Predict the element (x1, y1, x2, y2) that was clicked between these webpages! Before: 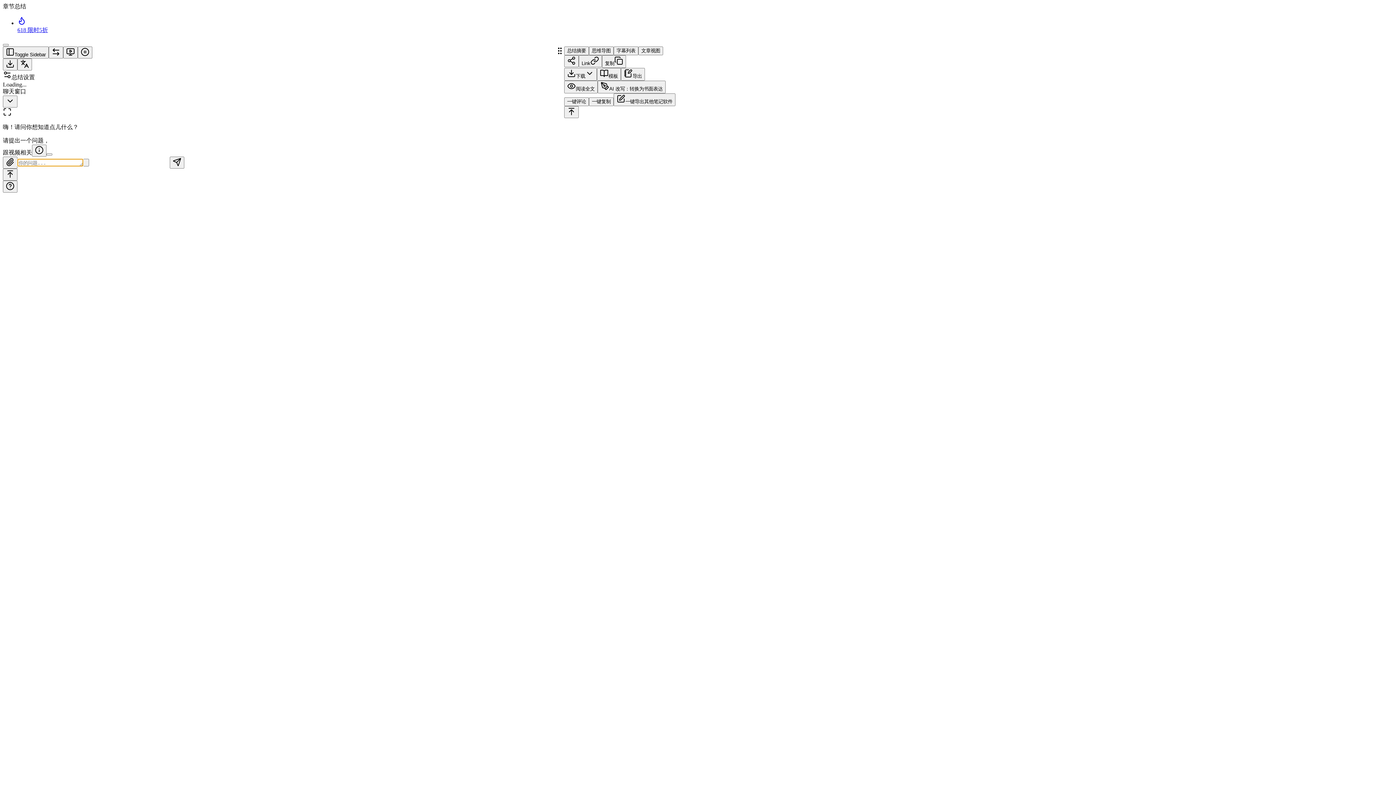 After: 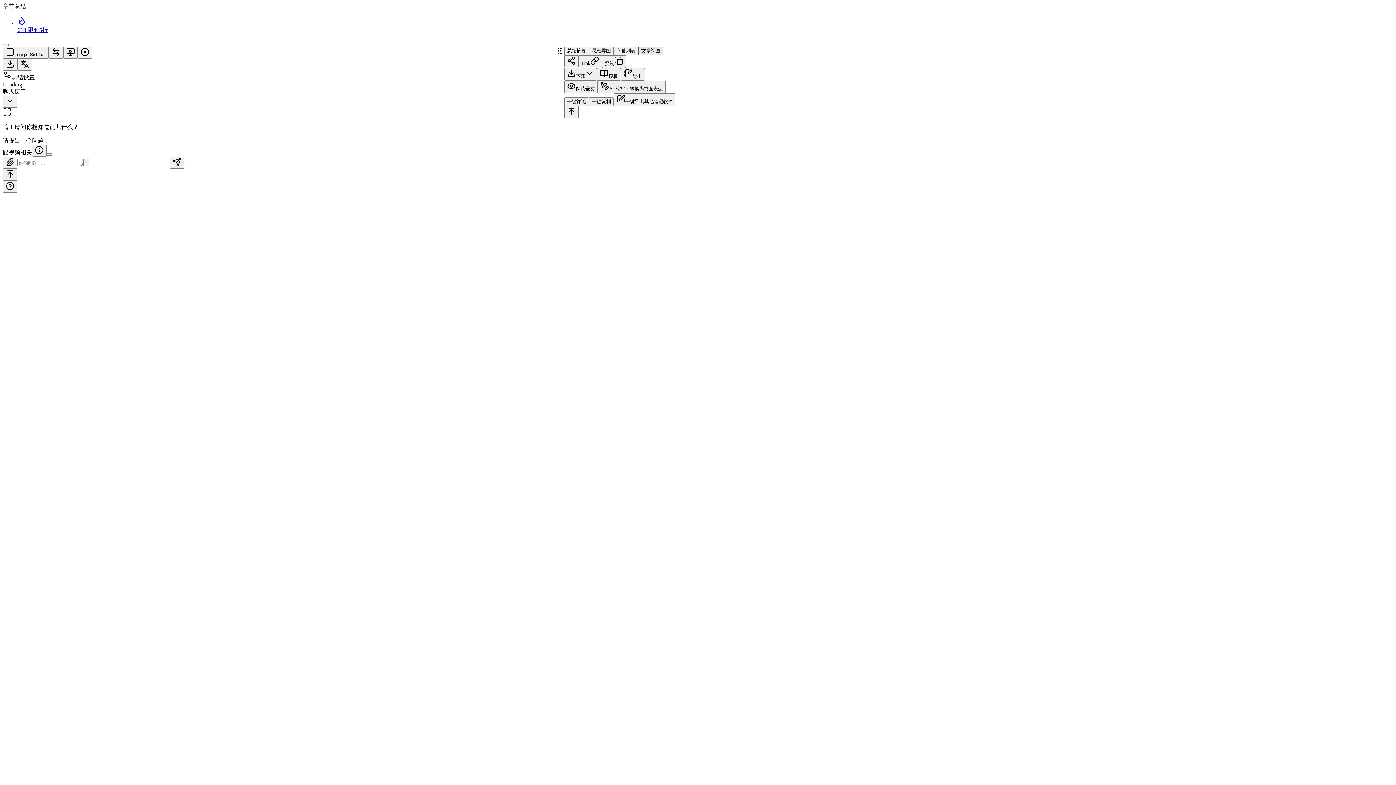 Action: label: 文章视图 bbox: (638, 46, 663, 55)